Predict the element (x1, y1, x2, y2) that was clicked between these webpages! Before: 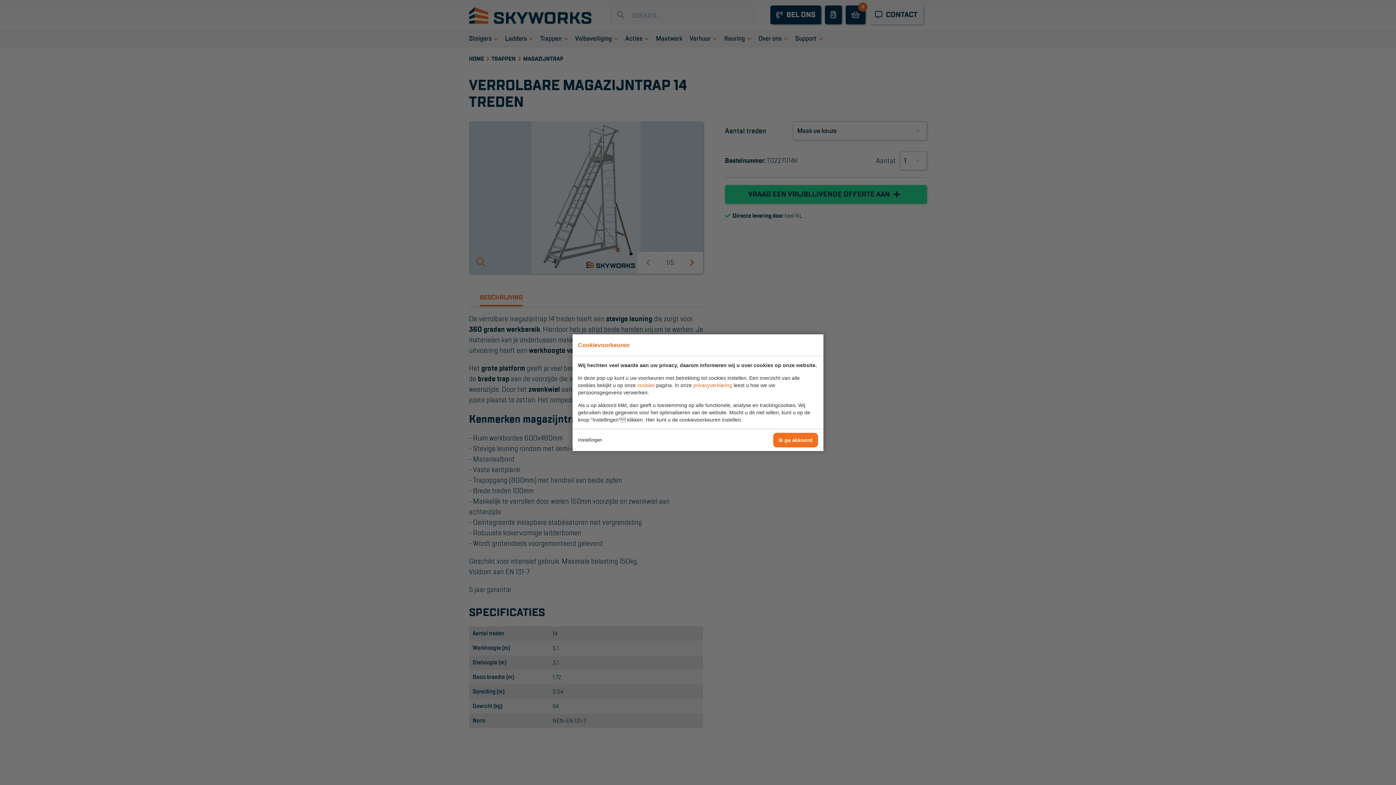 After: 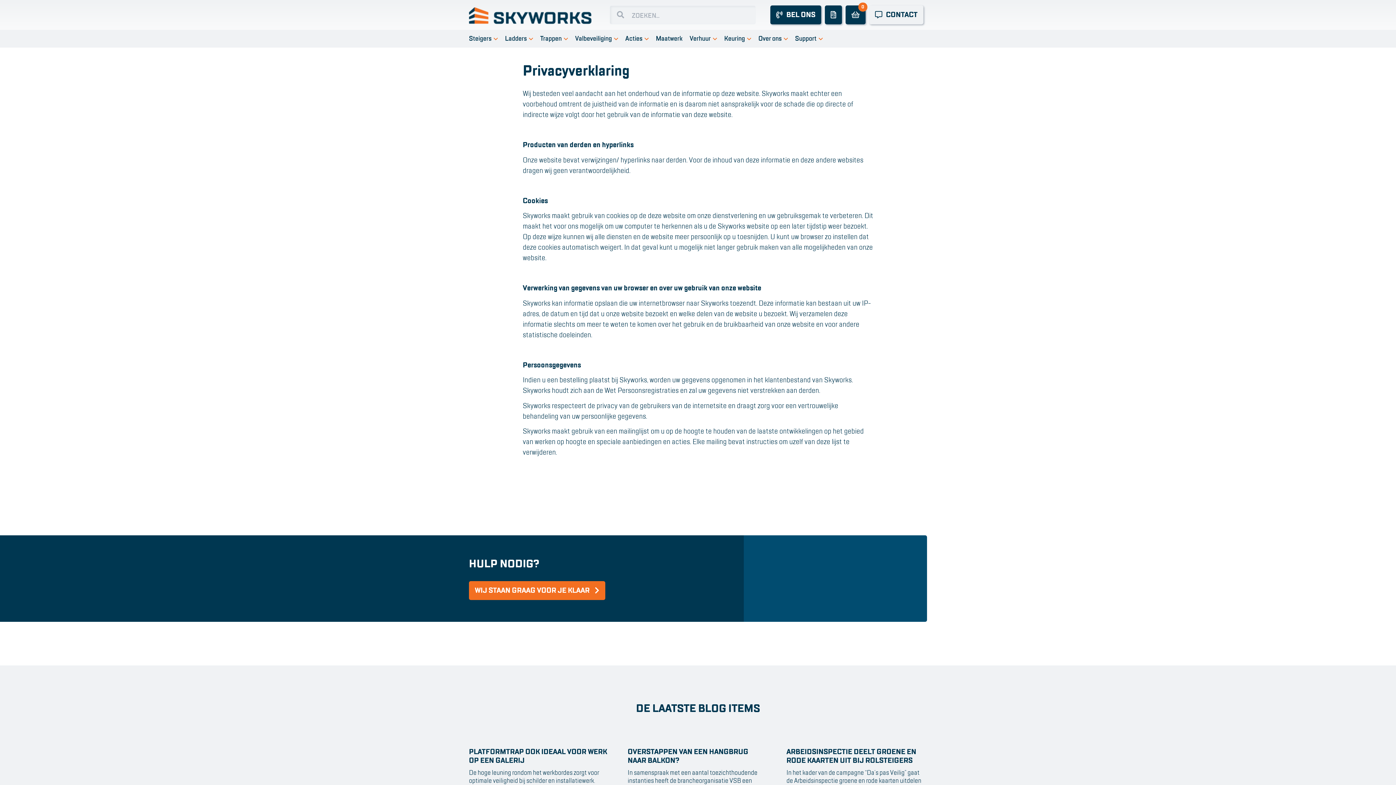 Action: bbox: (693, 382, 732, 388) label: privacyverklaring